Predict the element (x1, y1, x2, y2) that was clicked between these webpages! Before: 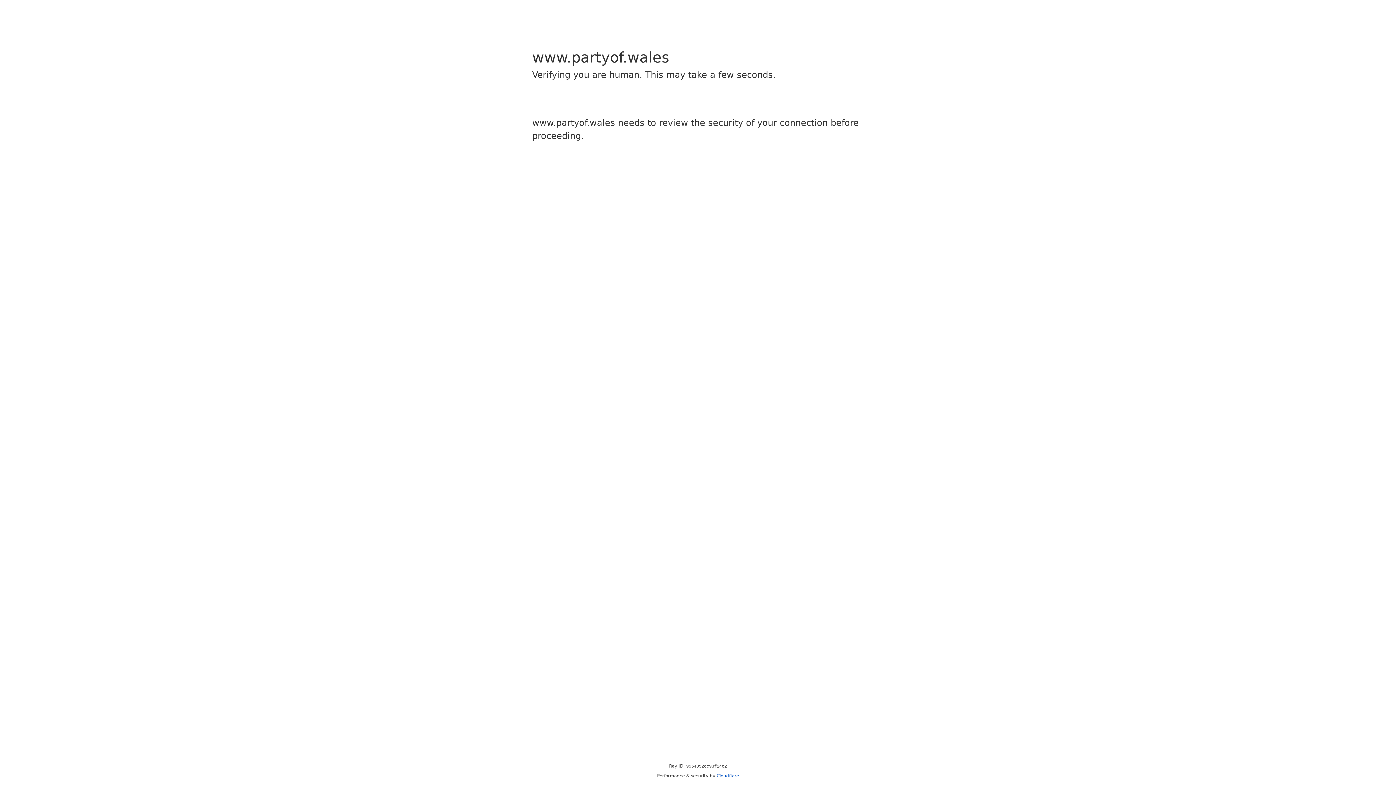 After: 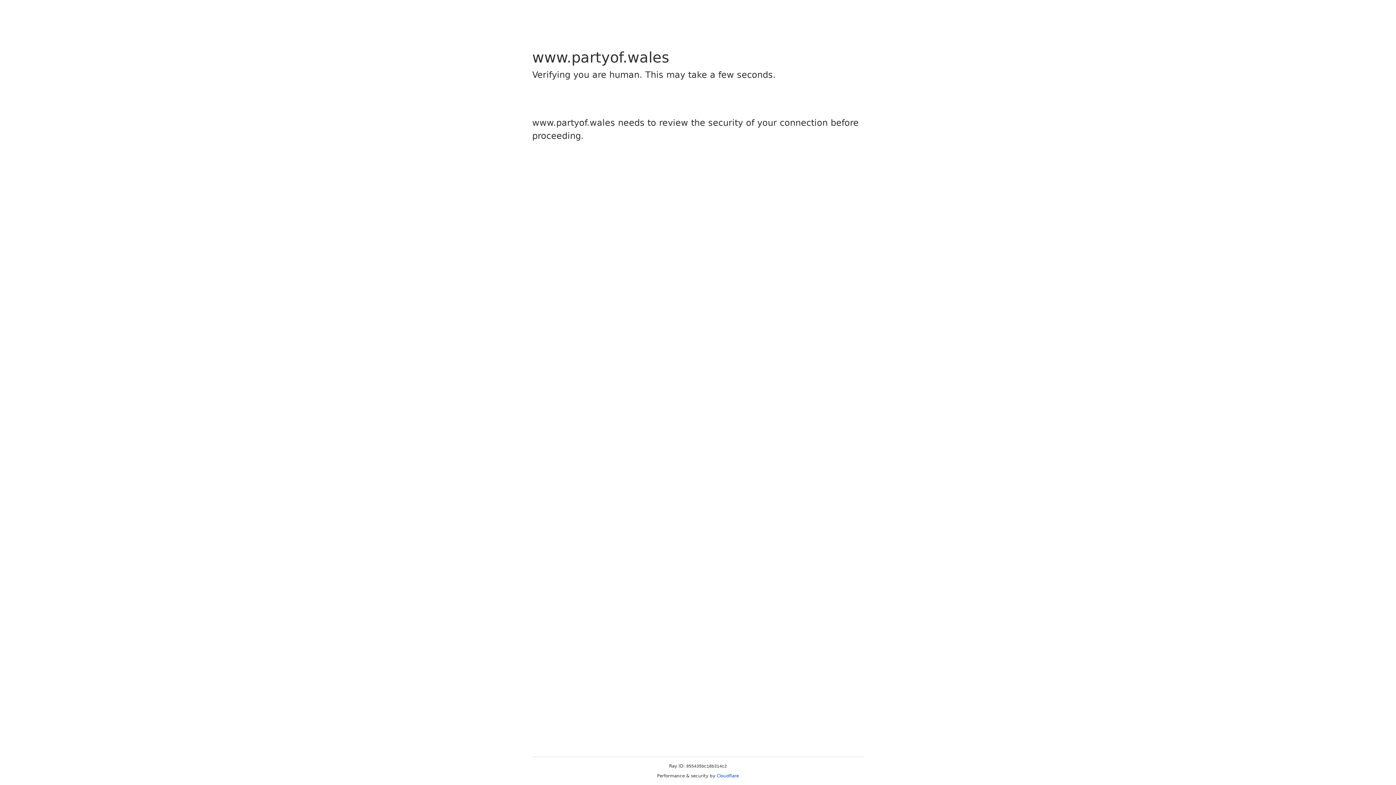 Action: bbox: (716, 773, 739, 778) label: Cloudflare